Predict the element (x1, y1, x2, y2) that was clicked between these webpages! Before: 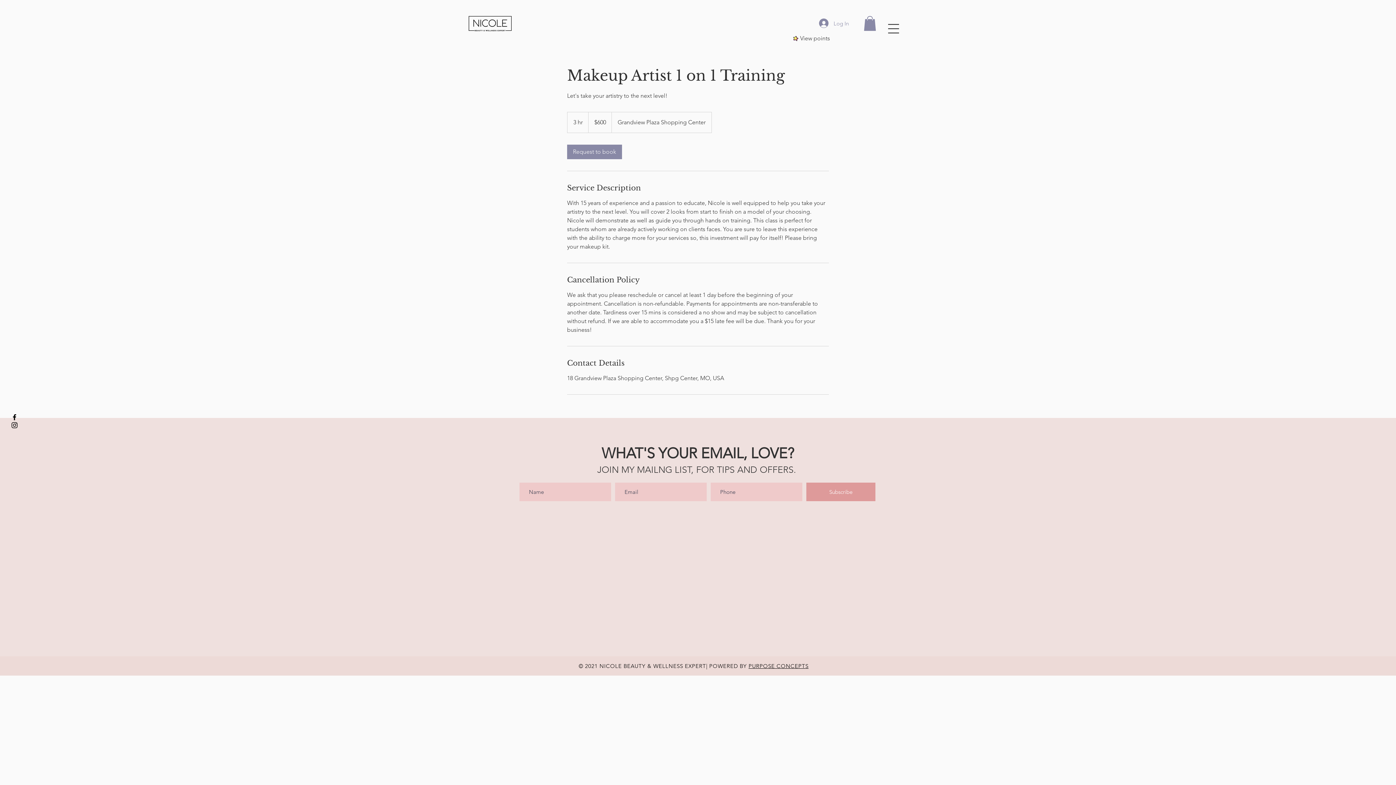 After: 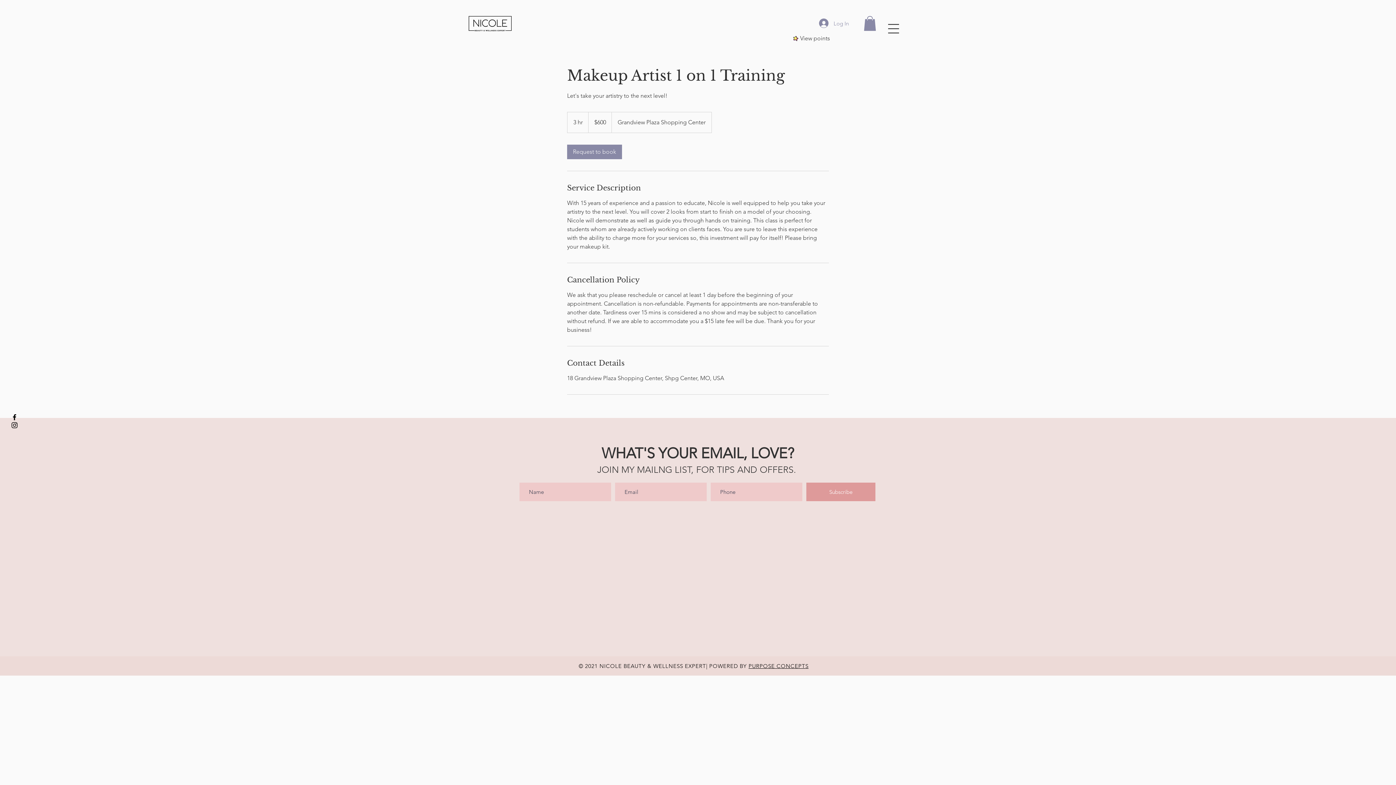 Action: bbox: (10, 413, 18, 421)